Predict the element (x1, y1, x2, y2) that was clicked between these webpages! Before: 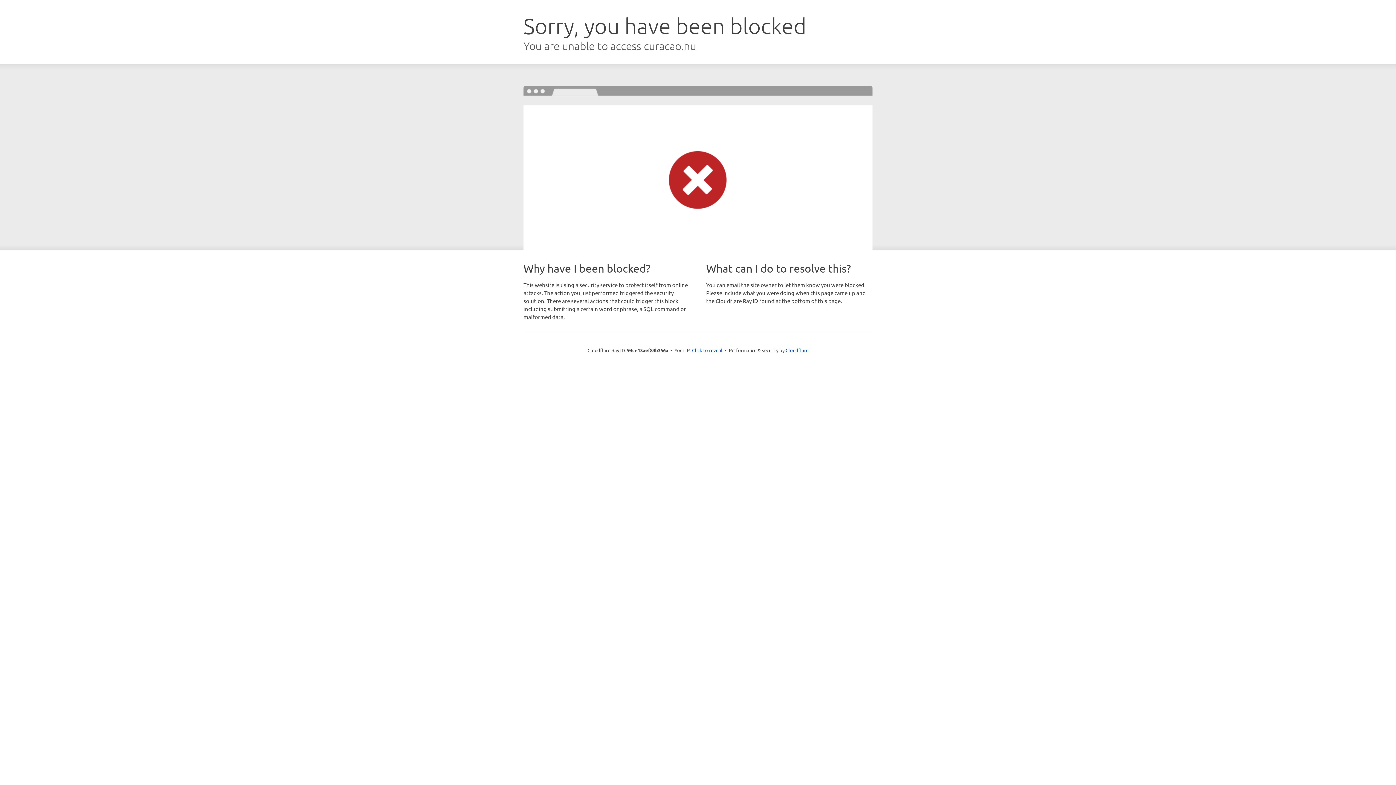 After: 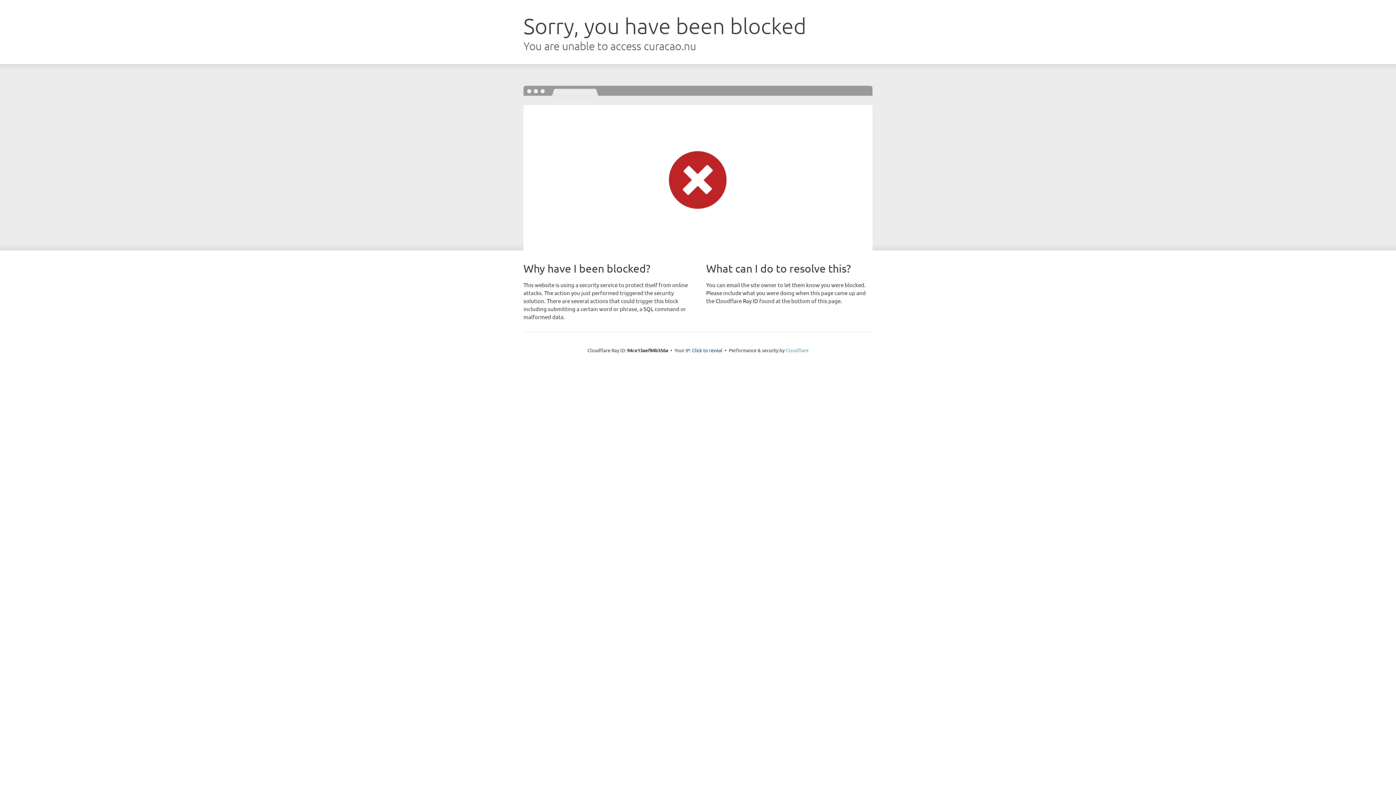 Action: bbox: (785, 347, 808, 353) label: Cloudflare